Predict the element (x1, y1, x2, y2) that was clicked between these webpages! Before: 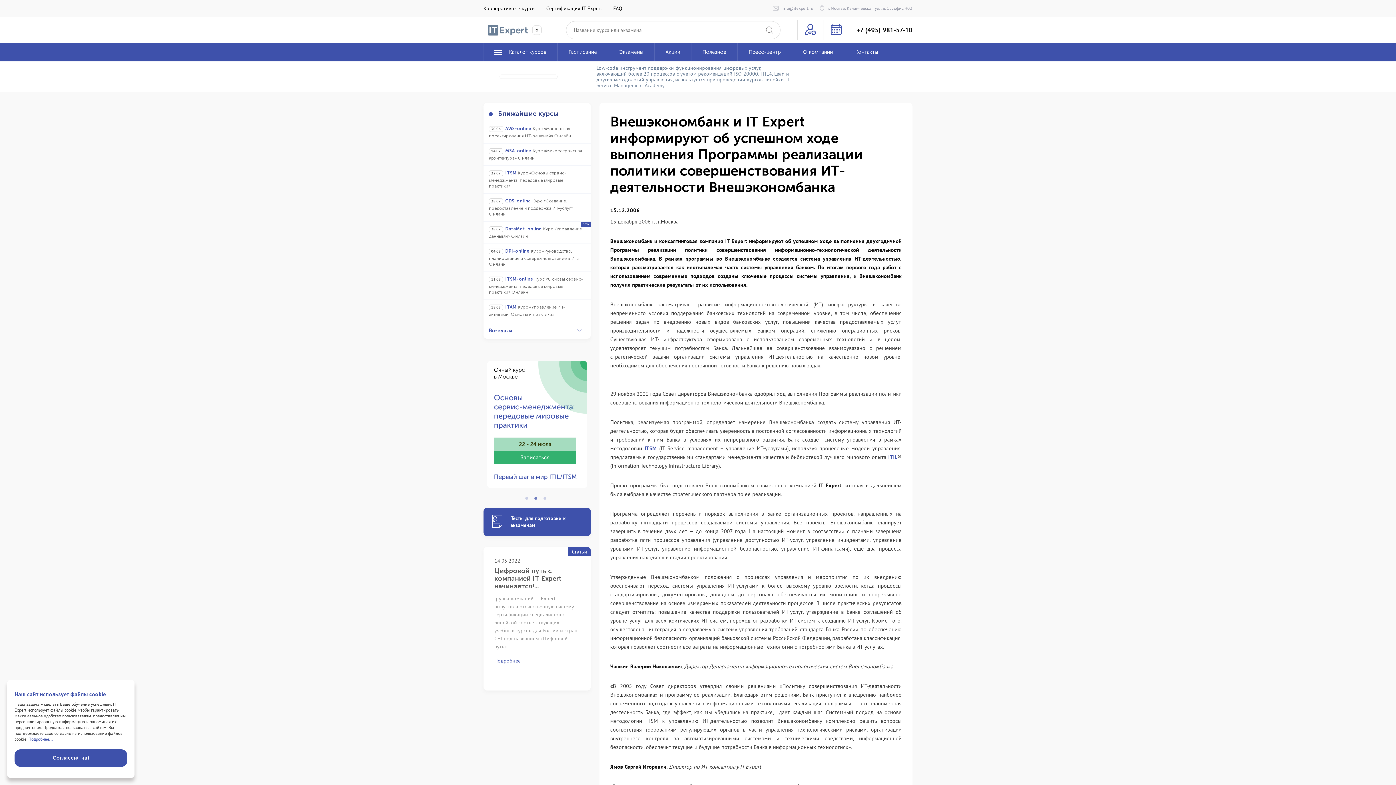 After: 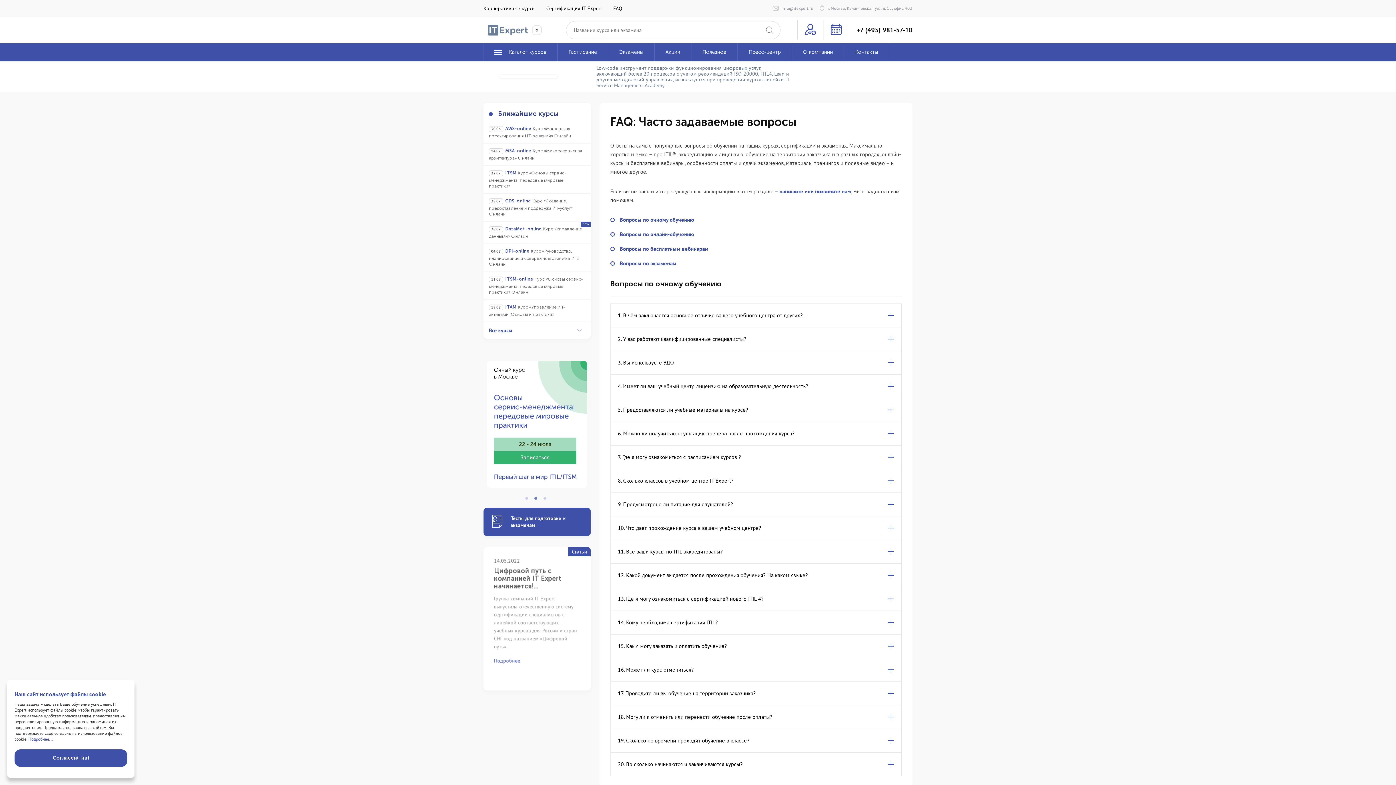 Action: bbox: (613, 1, 622, 14) label: FAQ